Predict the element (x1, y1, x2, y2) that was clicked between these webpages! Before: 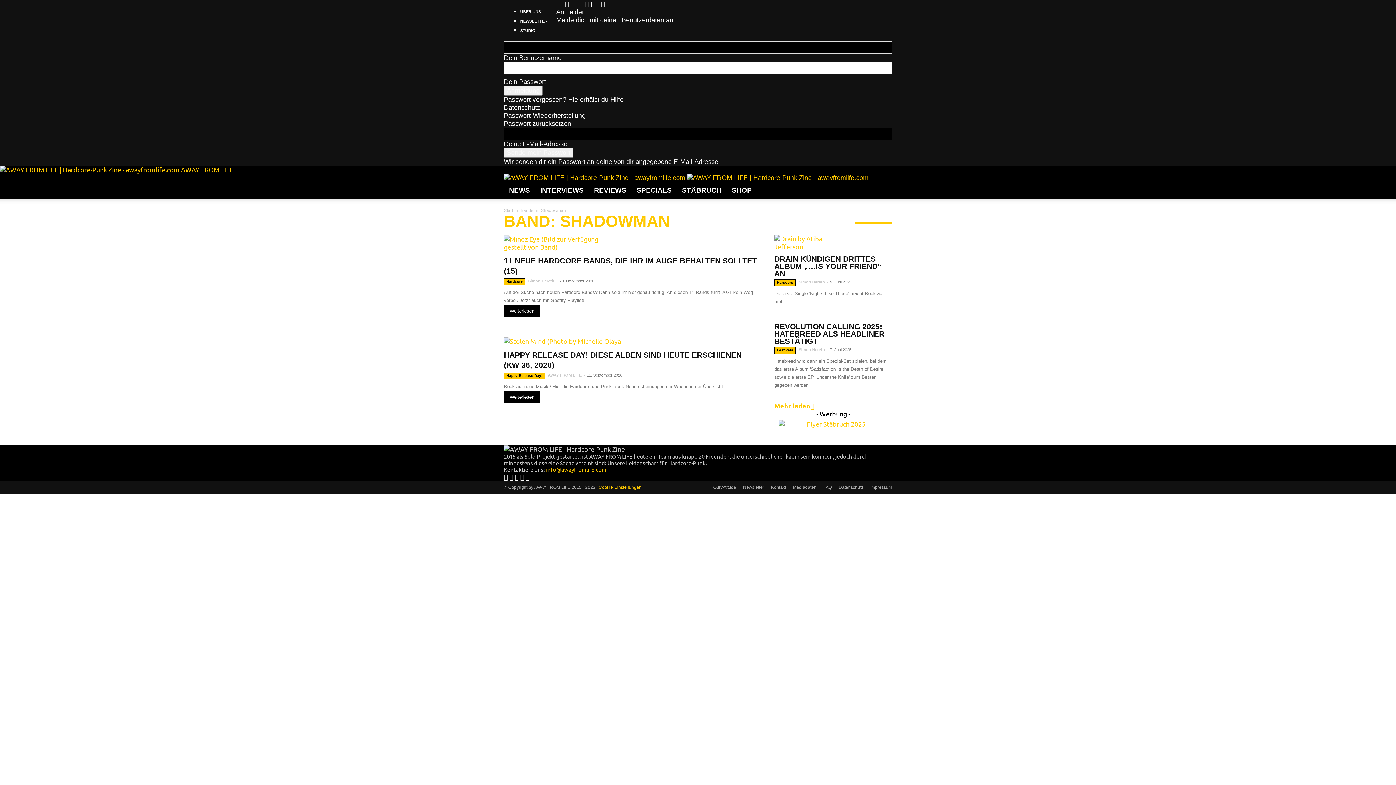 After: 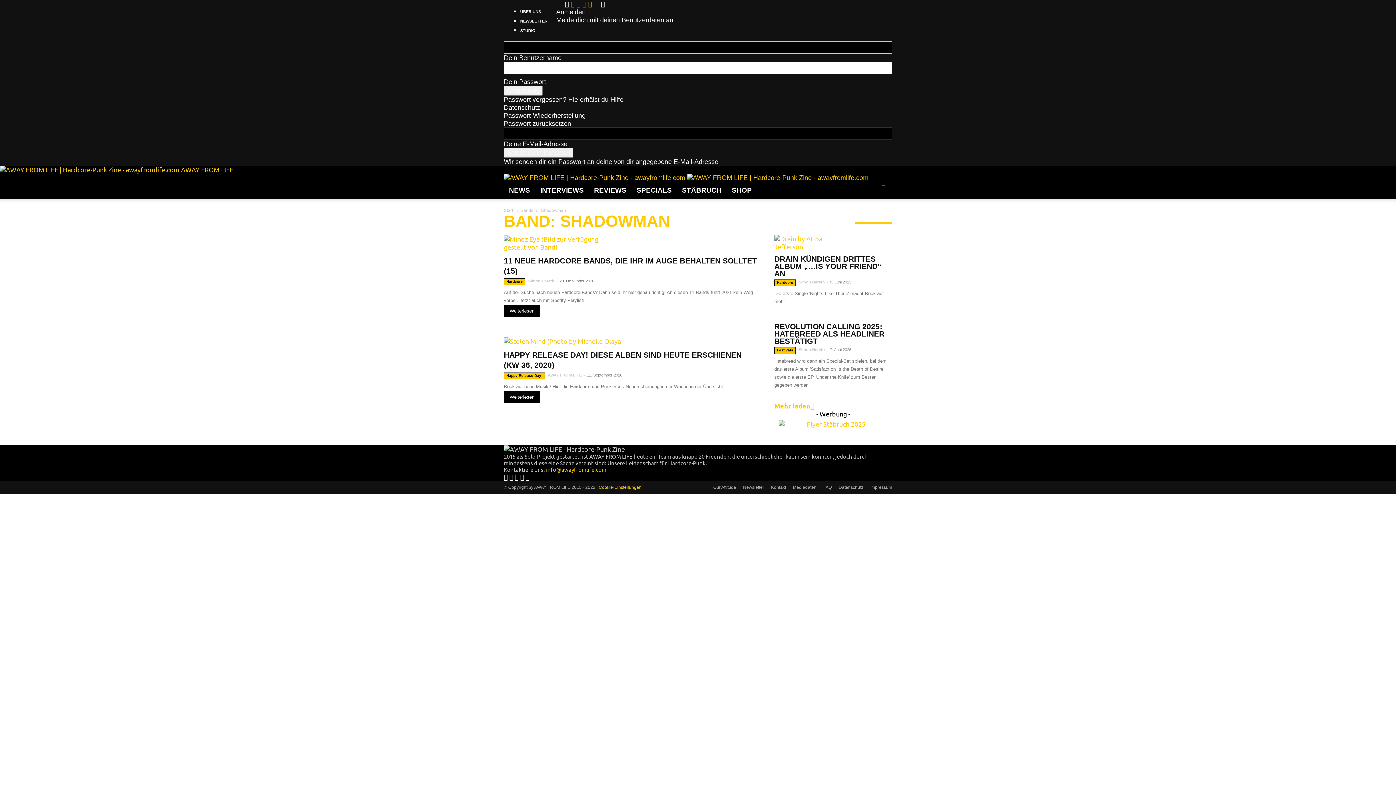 Action: bbox: (588, 0, 592, 7)